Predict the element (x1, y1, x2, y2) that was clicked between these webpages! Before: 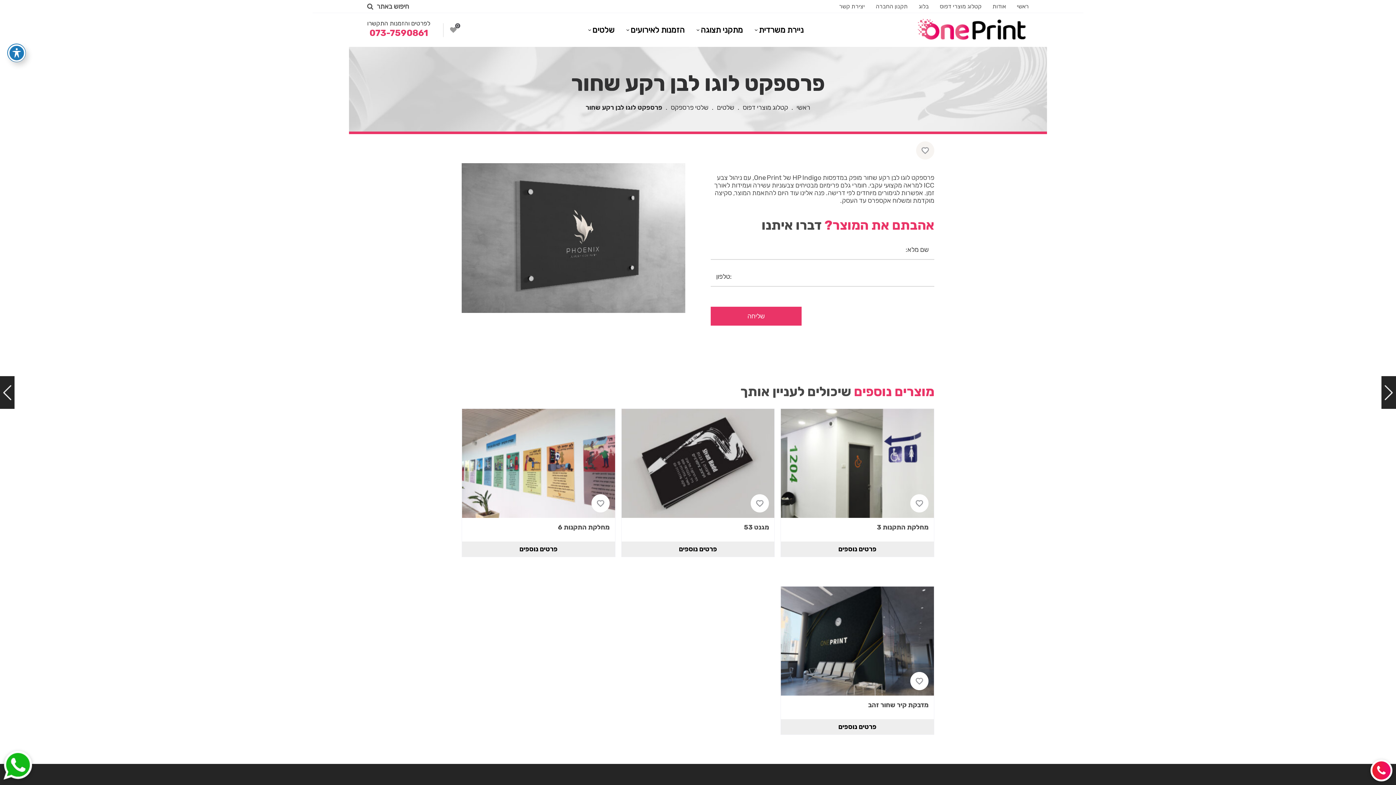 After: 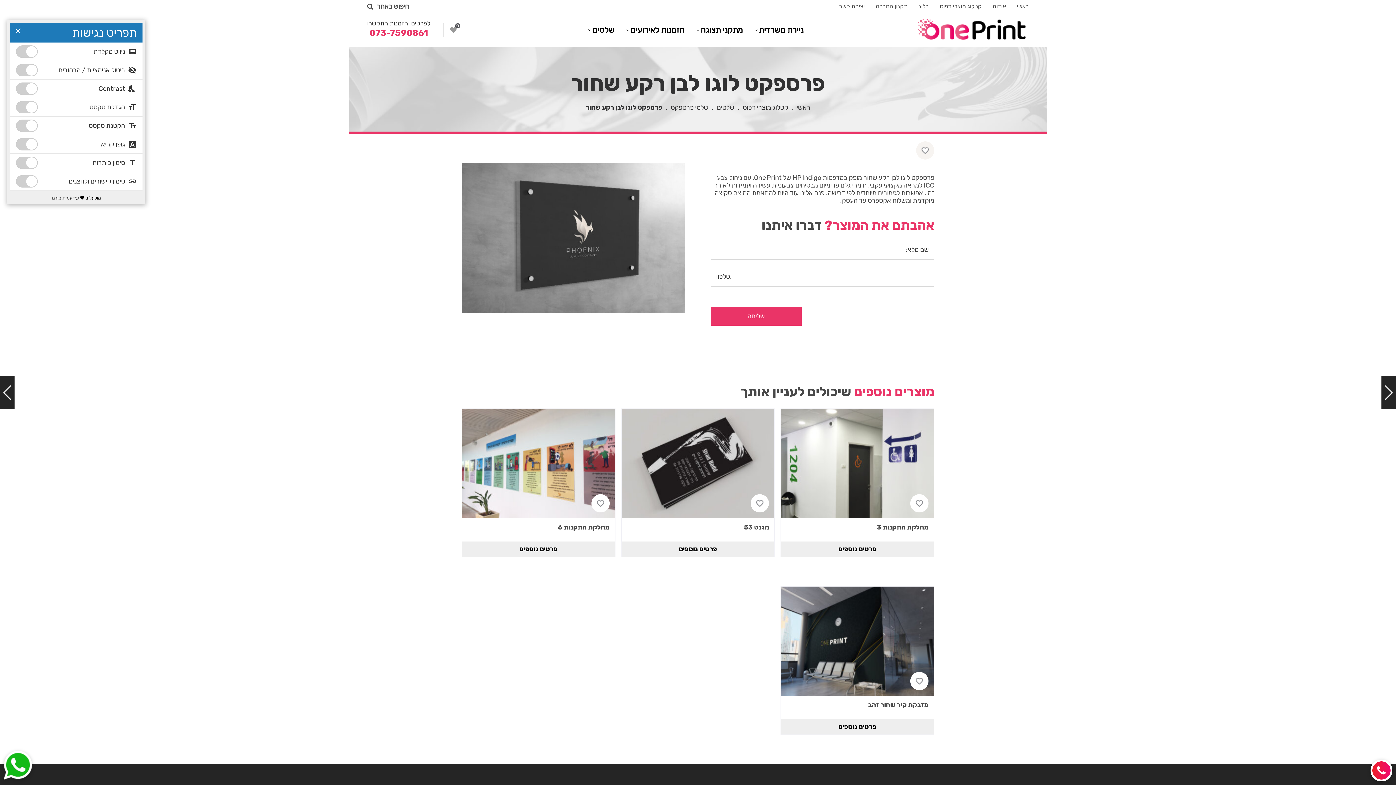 Action: bbox: (7, 44, 25, 61) label: פתיחה וסגירה של תפריט הנגישות